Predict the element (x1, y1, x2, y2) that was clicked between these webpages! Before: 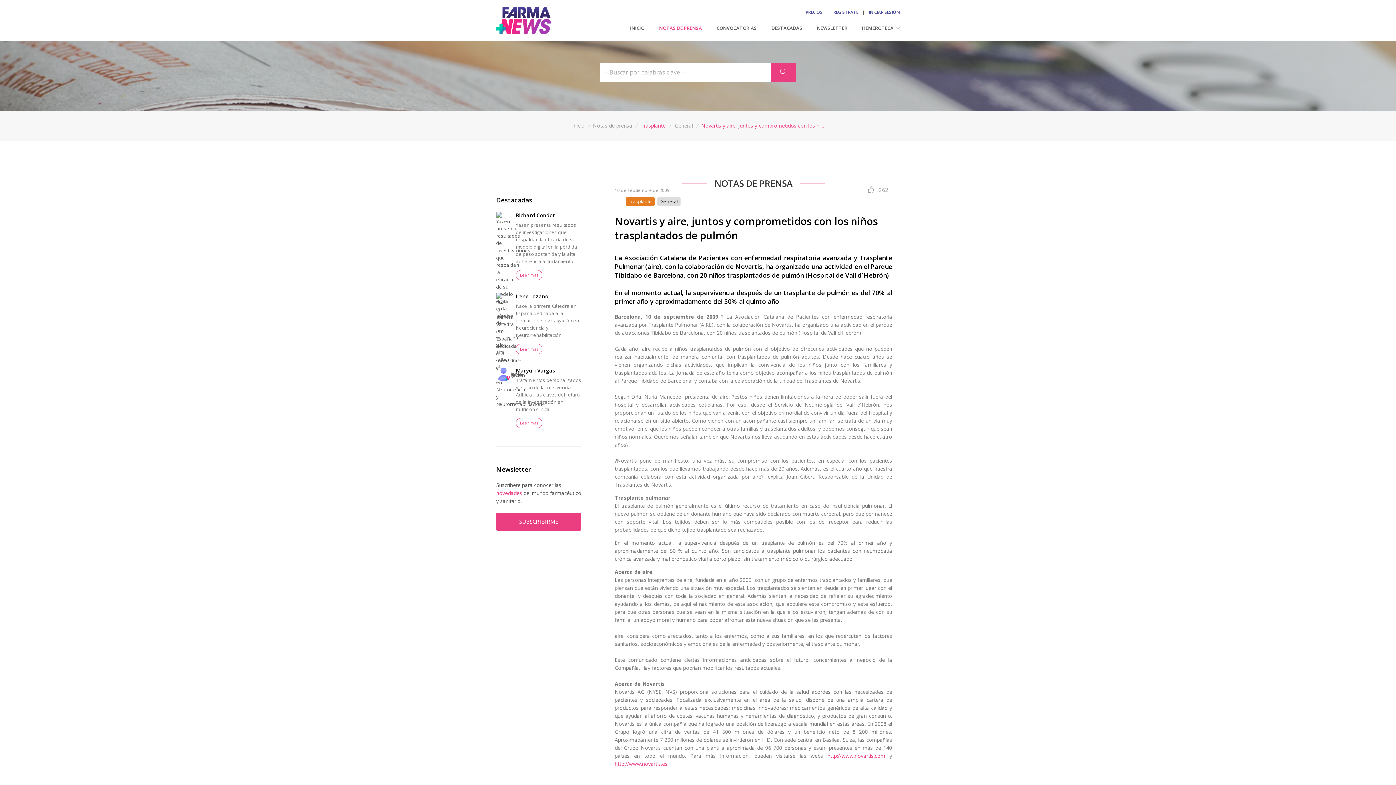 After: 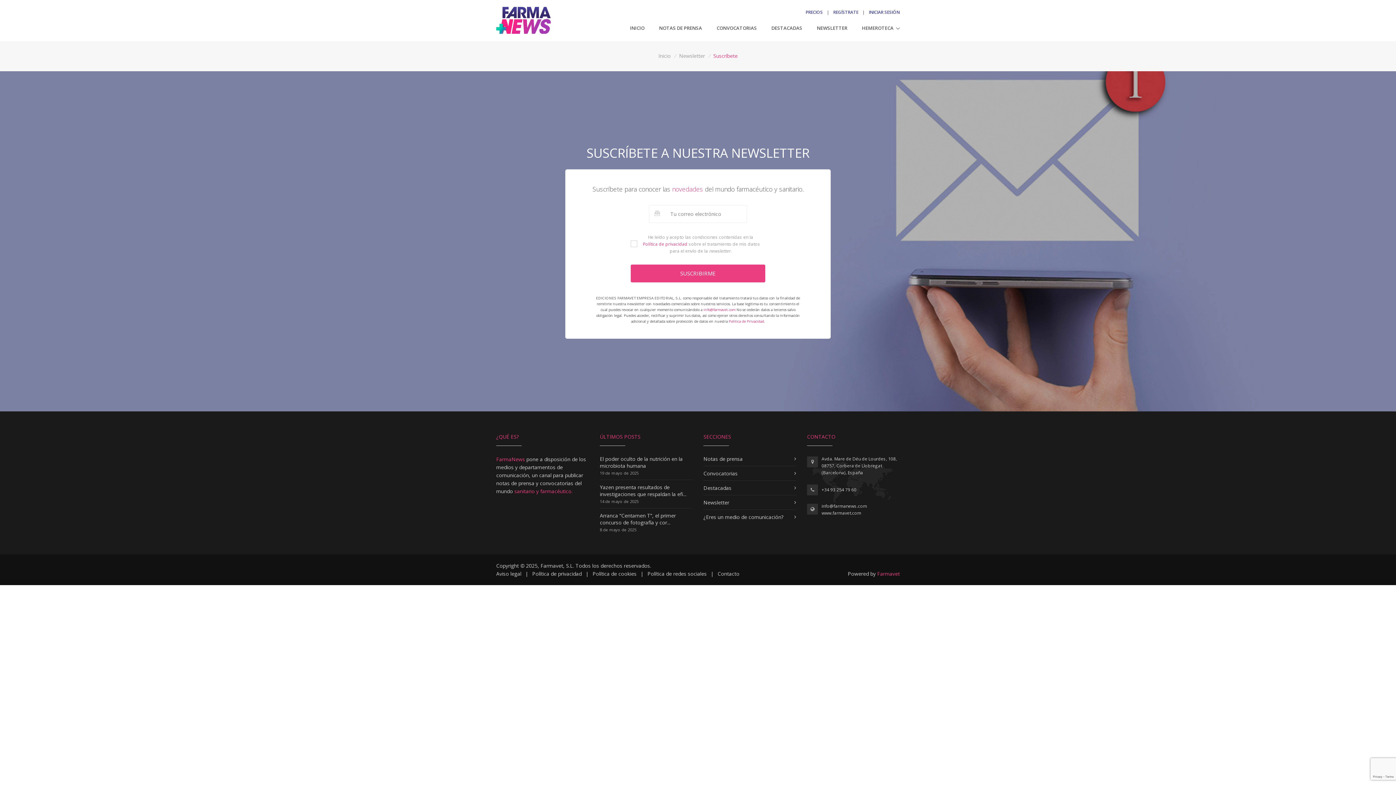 Action: bbox: (817, 21, 847, 34) label: NEWSLETTER